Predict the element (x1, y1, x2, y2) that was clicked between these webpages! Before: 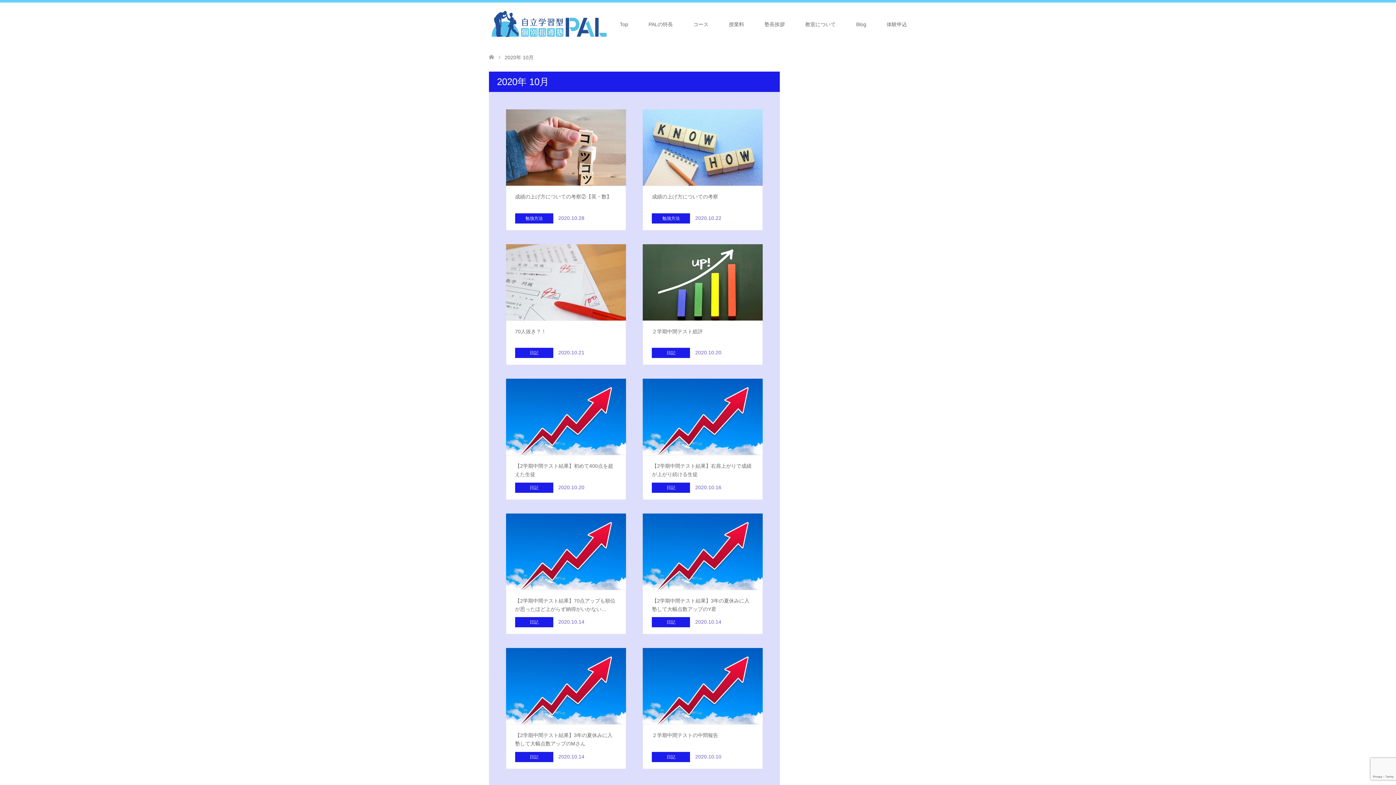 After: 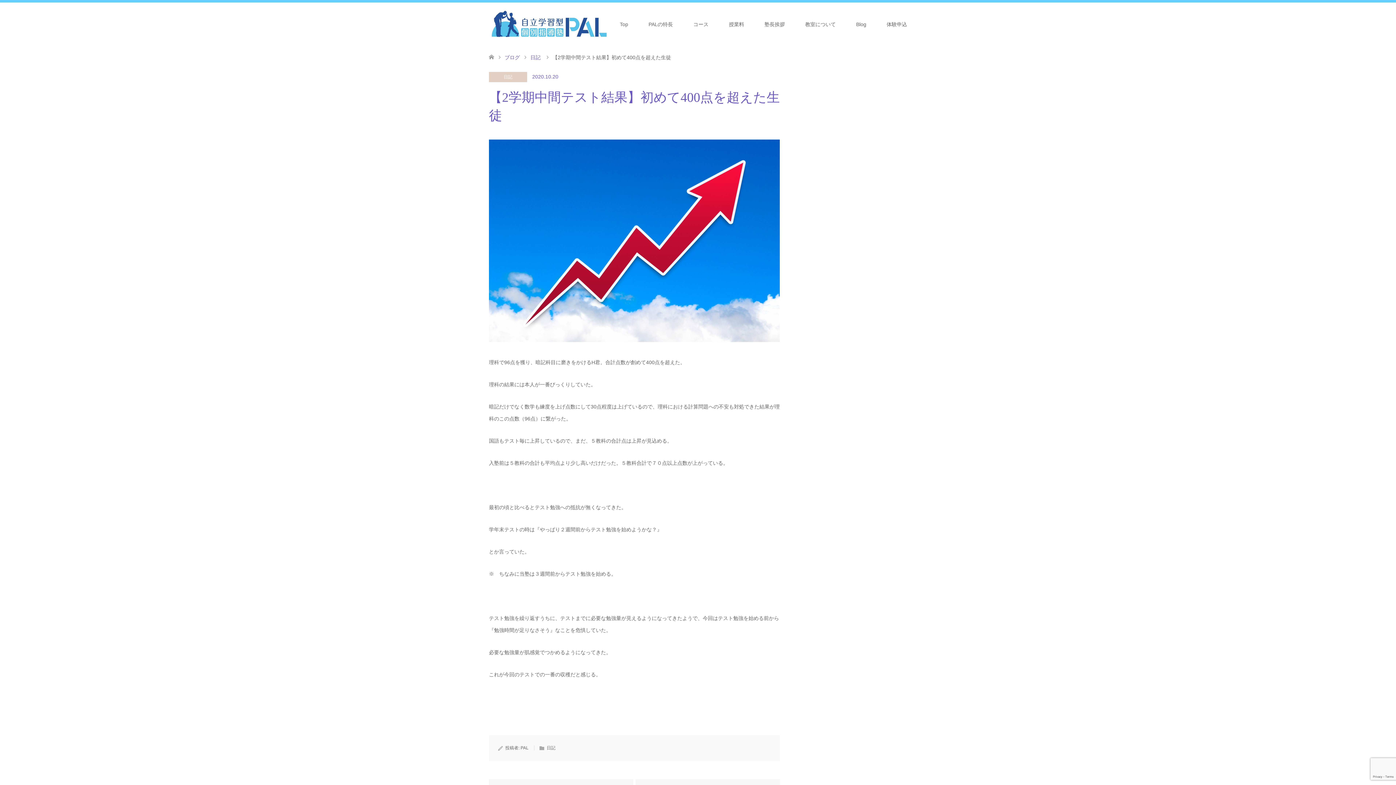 Action: bbox: (506, 378, 626, 499) label: 【2学期中間テスト結果】初めて400点を超えた生徒
日記 2020.10.20